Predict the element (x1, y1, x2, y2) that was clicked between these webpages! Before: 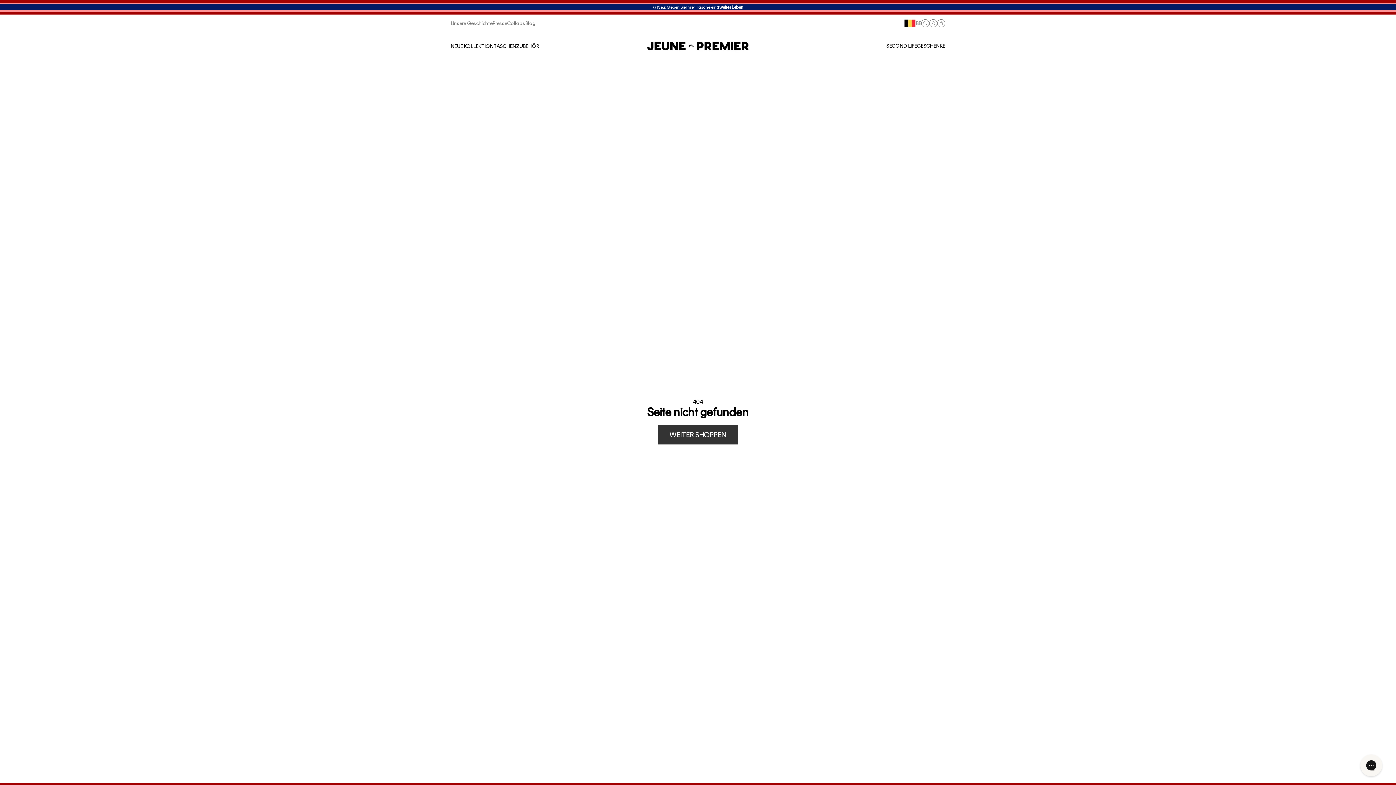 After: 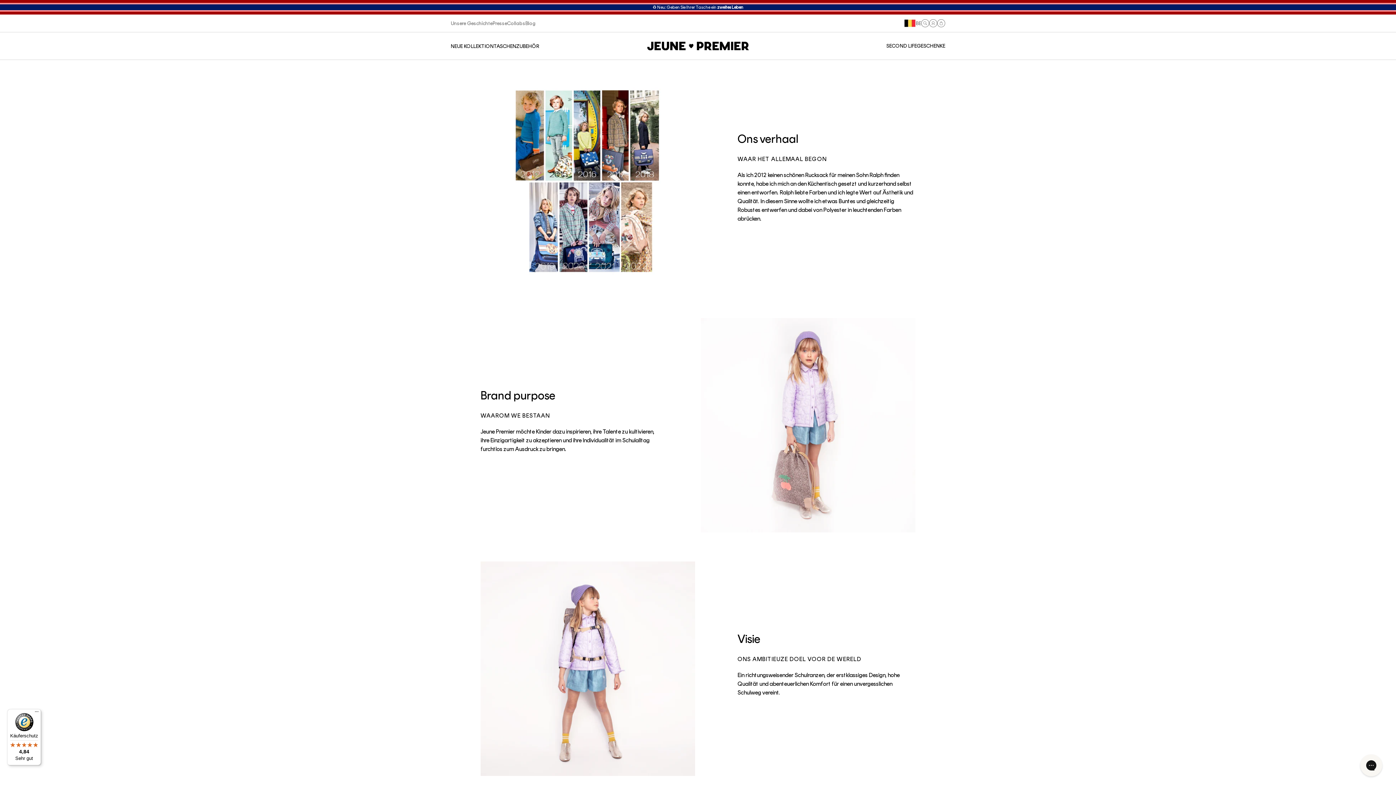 Action: label: Unsere Geschichte bbox: (450, 20, 492, 26)